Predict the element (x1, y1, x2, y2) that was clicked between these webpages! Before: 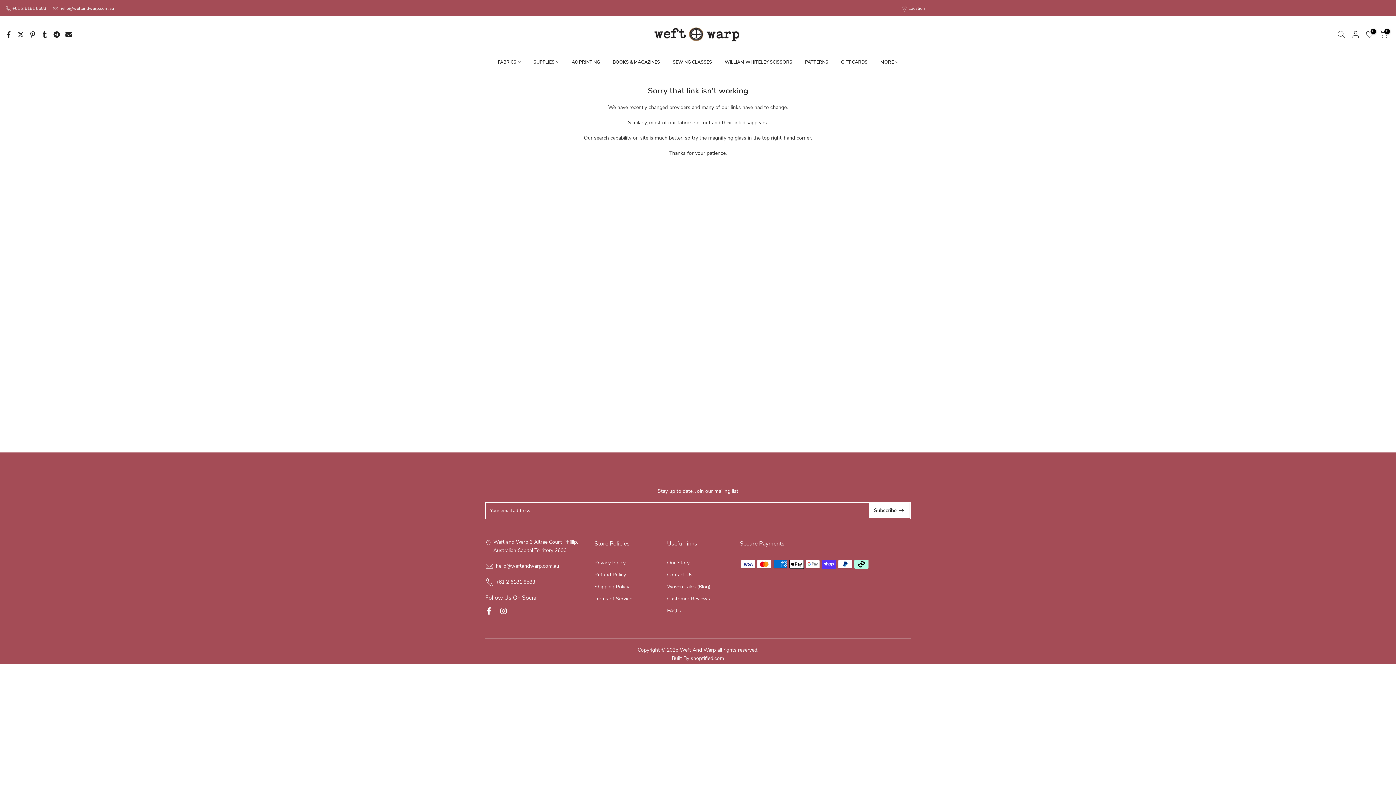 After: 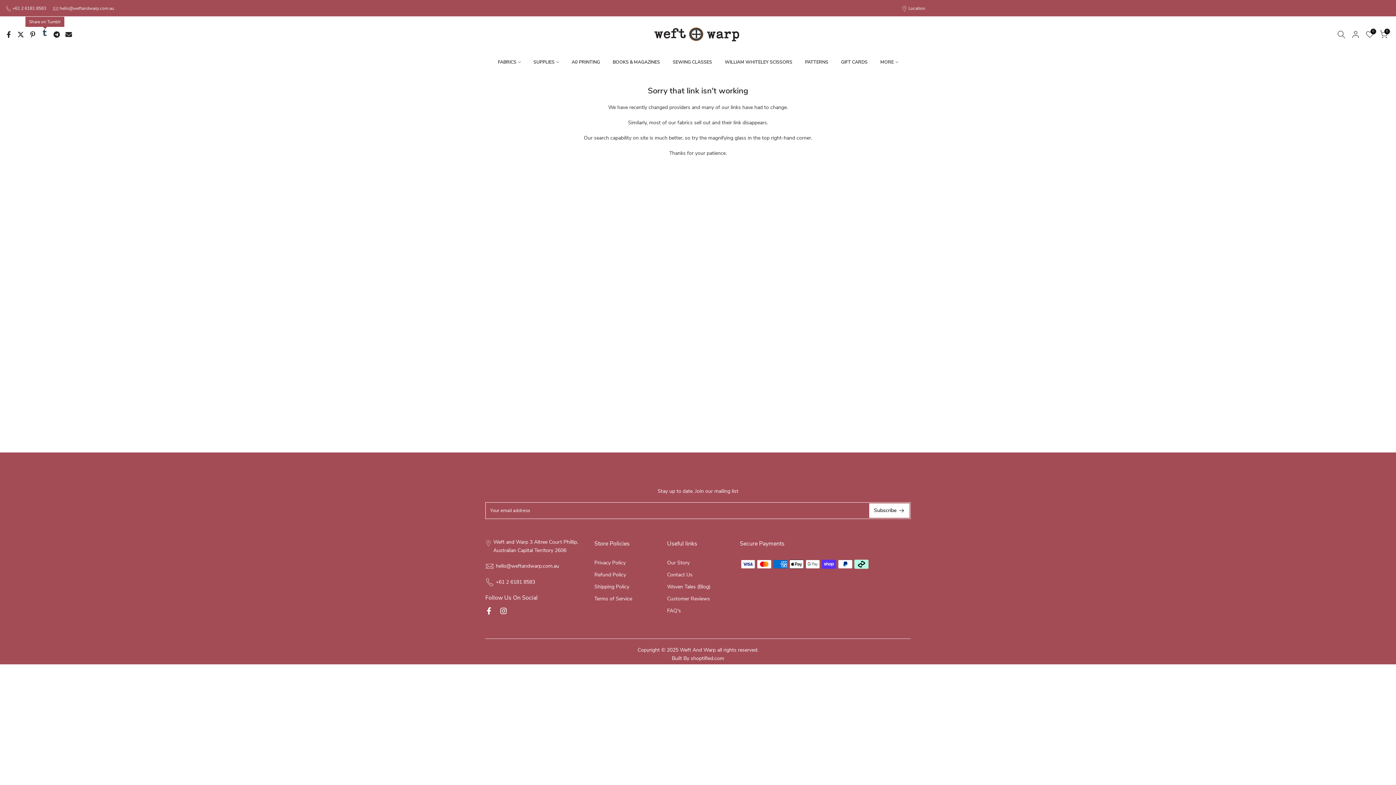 Action: bbox: (41, 30, 48, 38)